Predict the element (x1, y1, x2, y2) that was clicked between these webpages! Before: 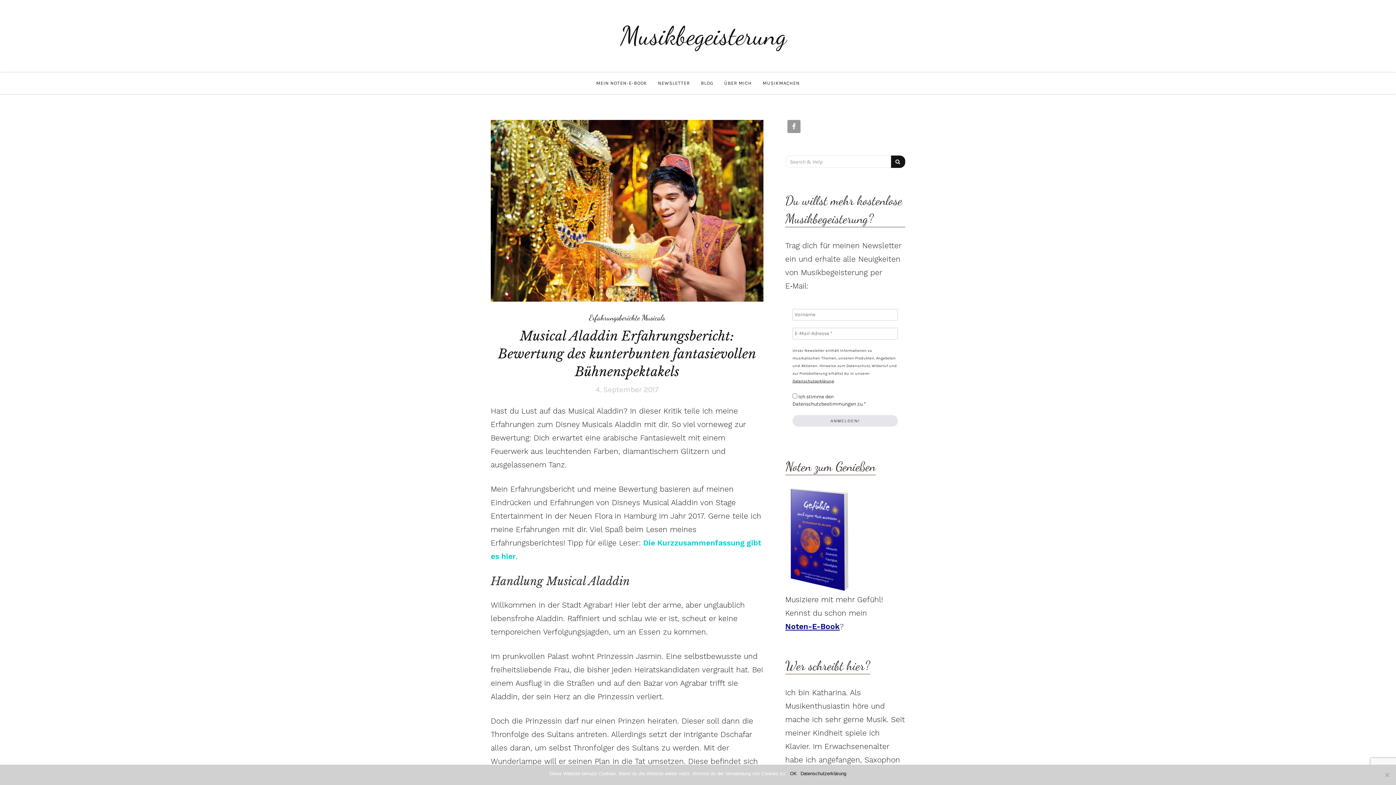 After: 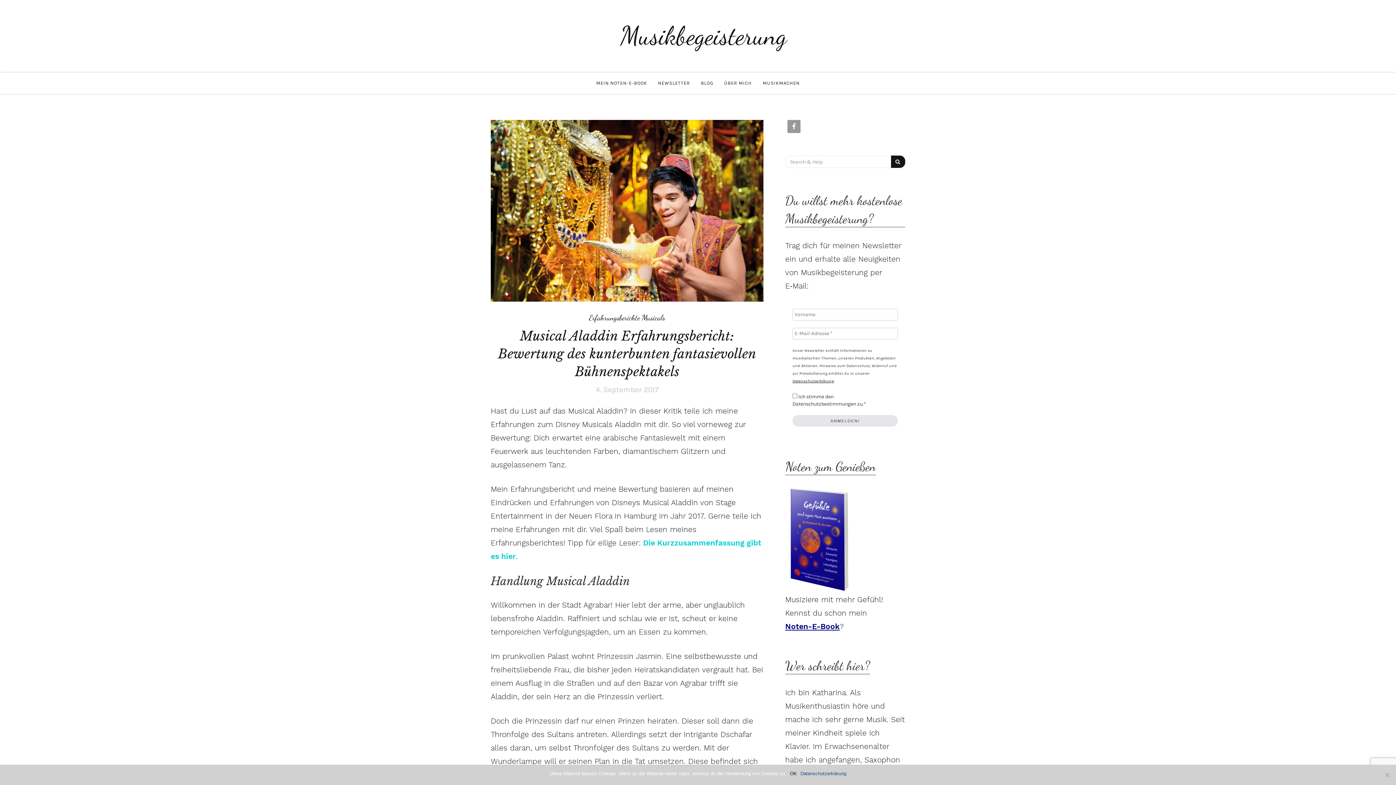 Action: label: Datenschutzerklärung bbox: (800, 770, 846, 777)